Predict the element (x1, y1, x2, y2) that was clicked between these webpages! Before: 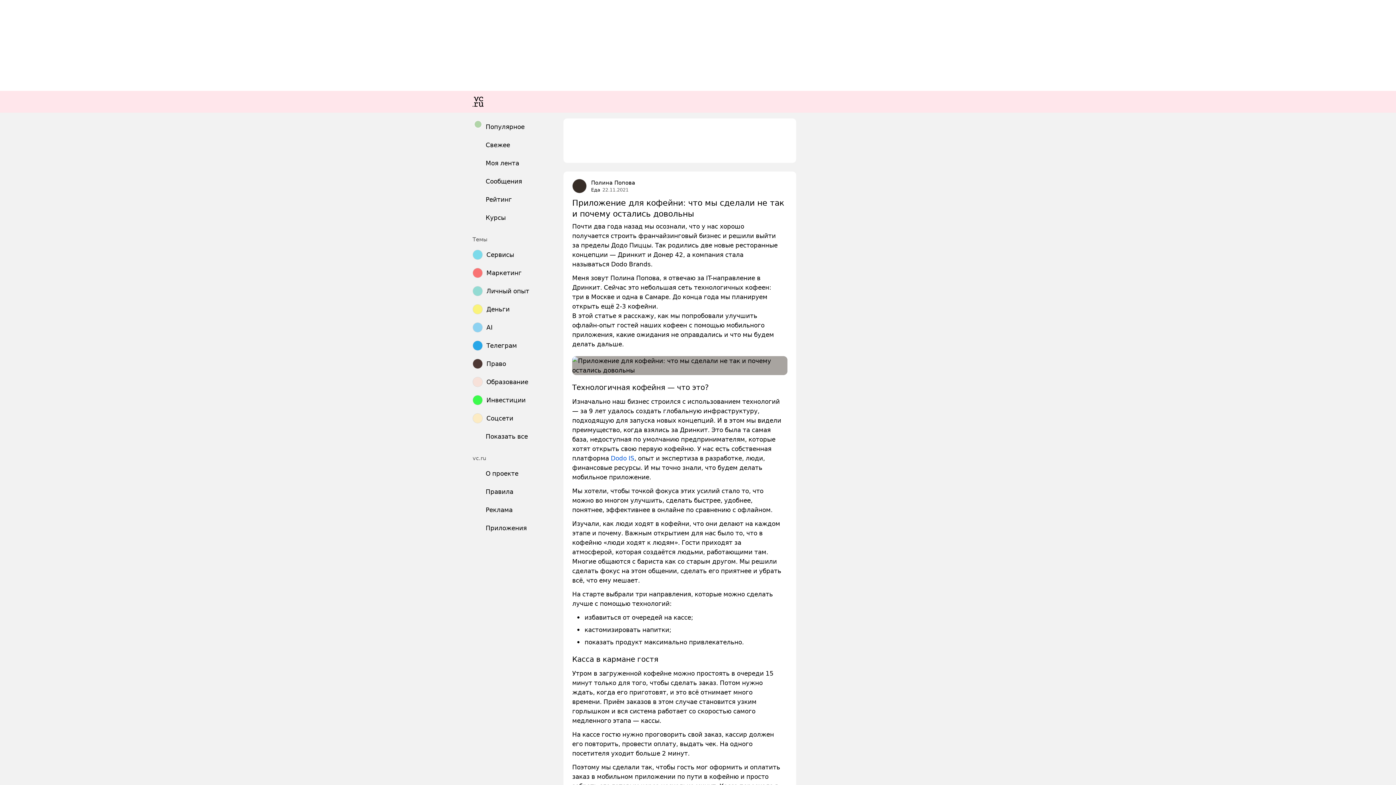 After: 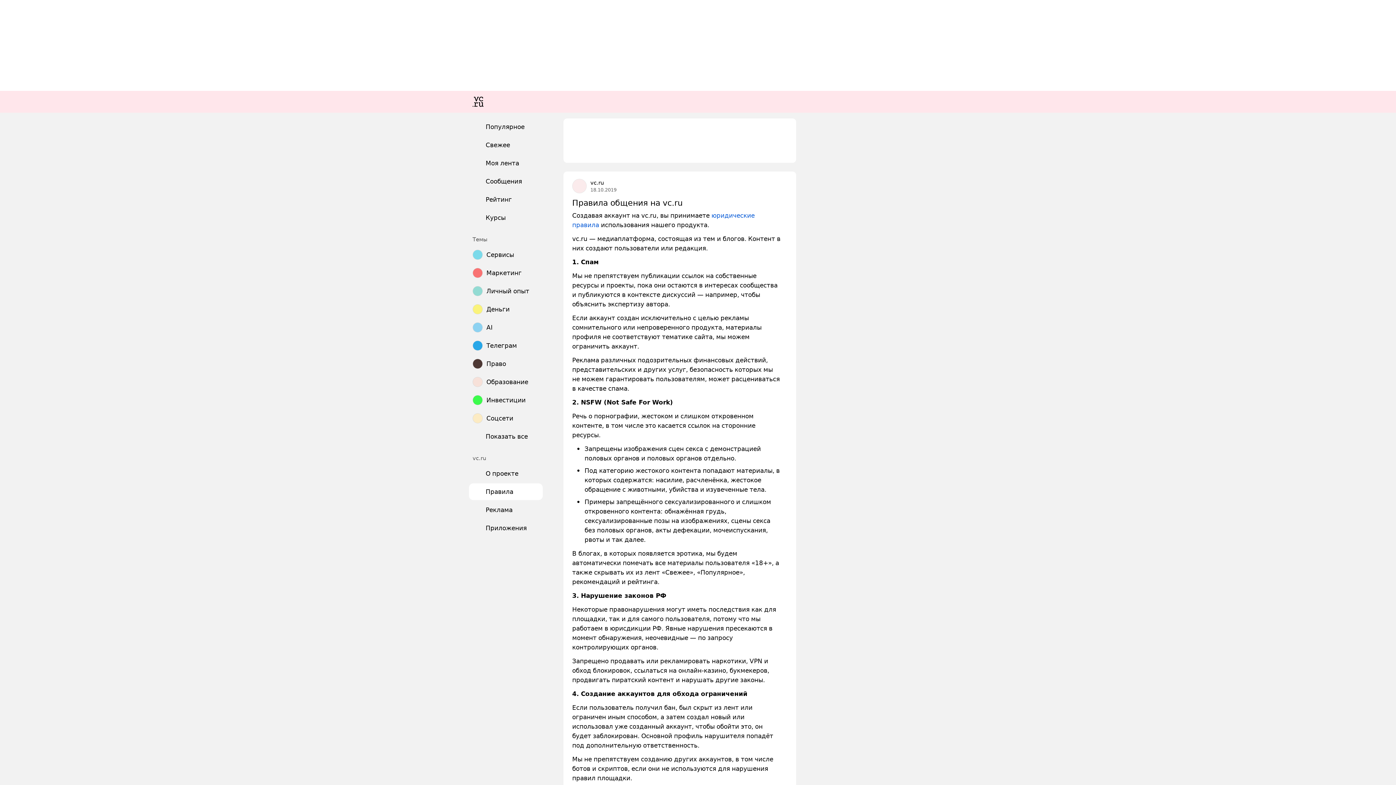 Action: label: Правила bbox: (469, 483, 542, 500)